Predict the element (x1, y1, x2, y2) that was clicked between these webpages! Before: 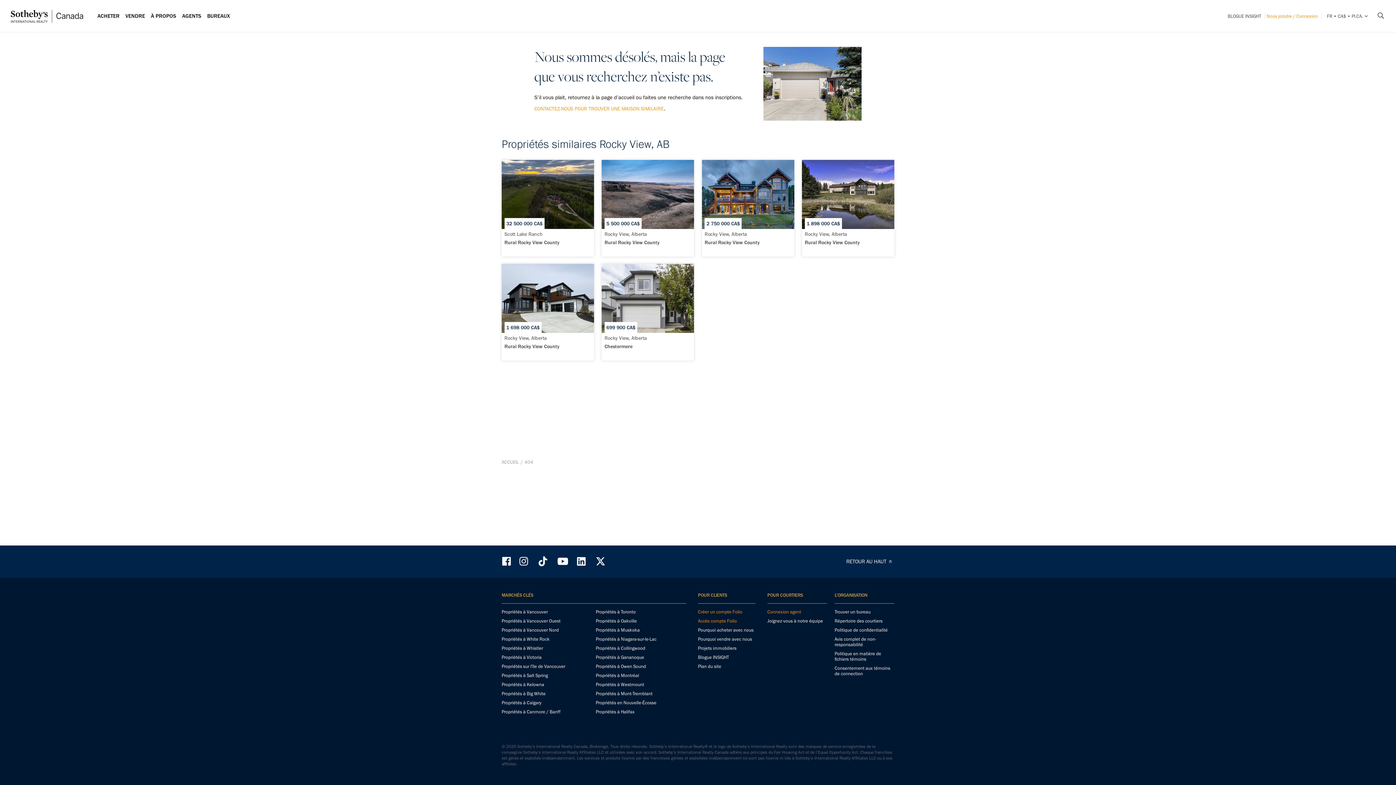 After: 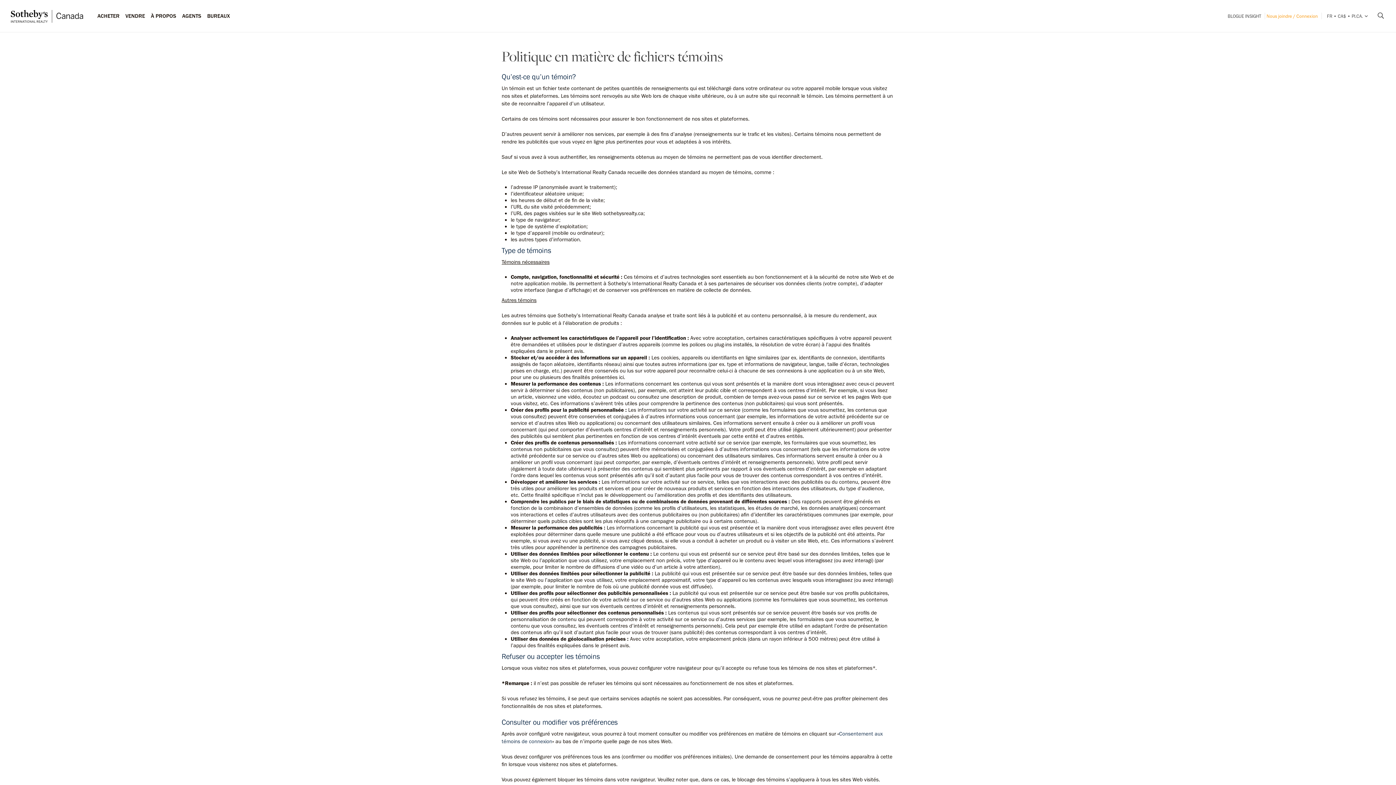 Action: label: Politique en matière de fichiers témoins bbox: (834, 651, 894, 664)